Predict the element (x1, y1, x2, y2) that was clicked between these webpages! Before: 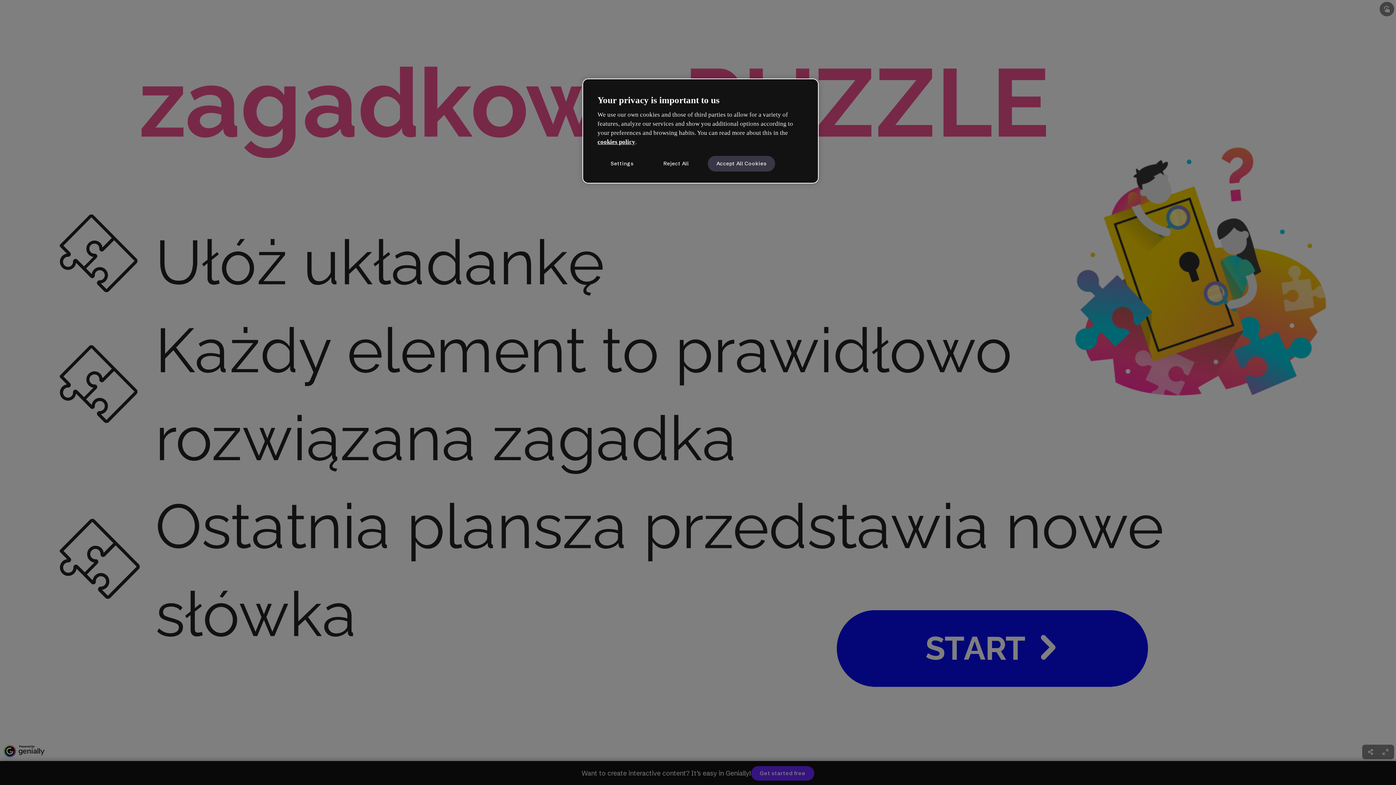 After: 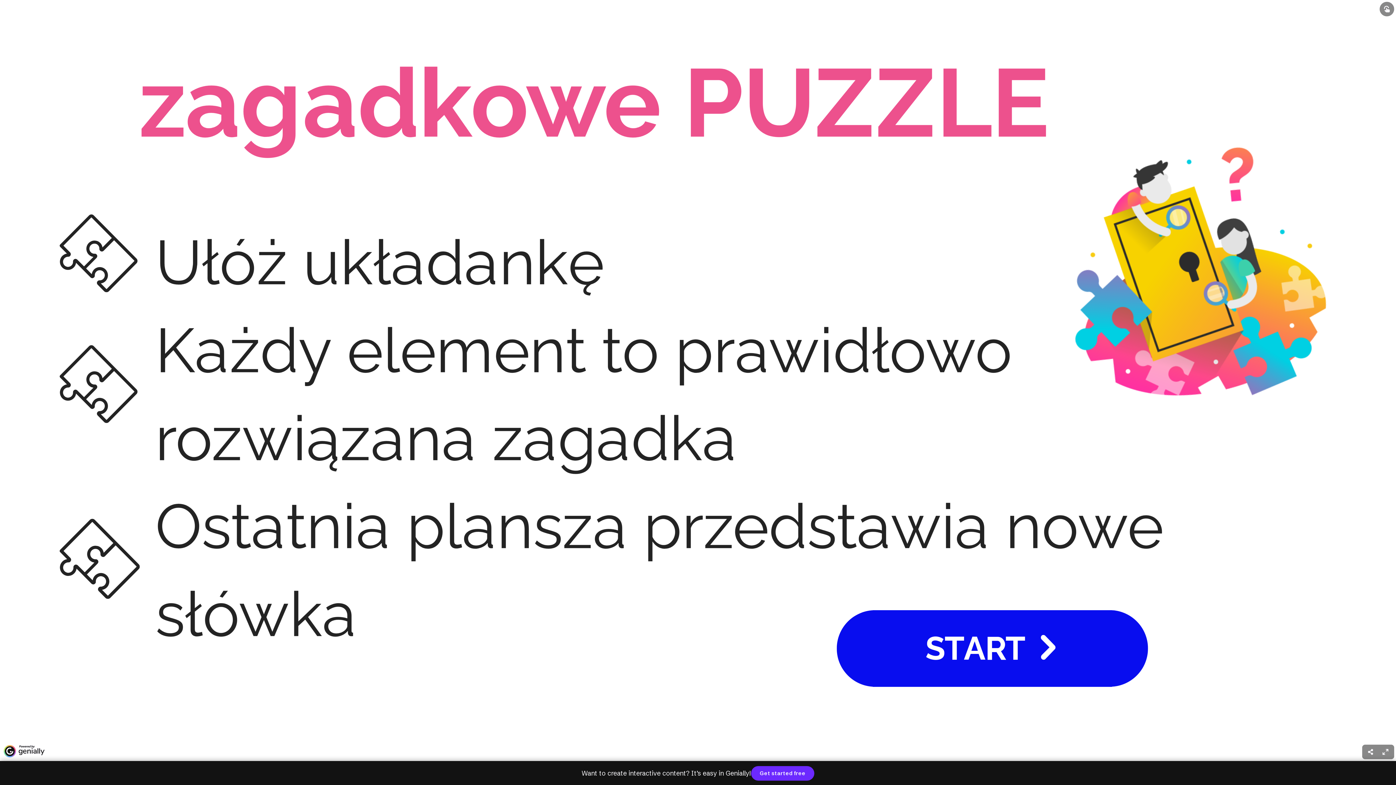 Action: bbox: (651, 155, 700, 171) label: Reject All